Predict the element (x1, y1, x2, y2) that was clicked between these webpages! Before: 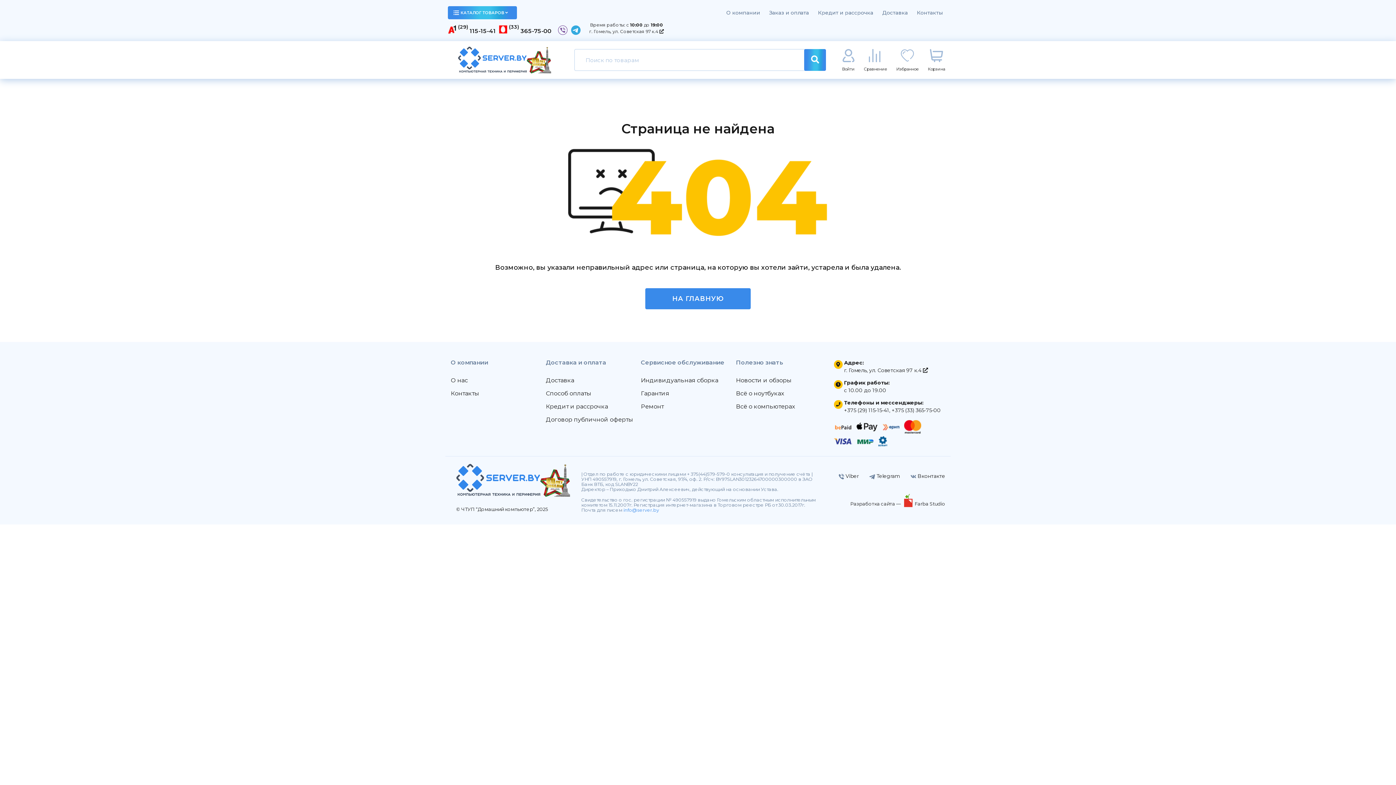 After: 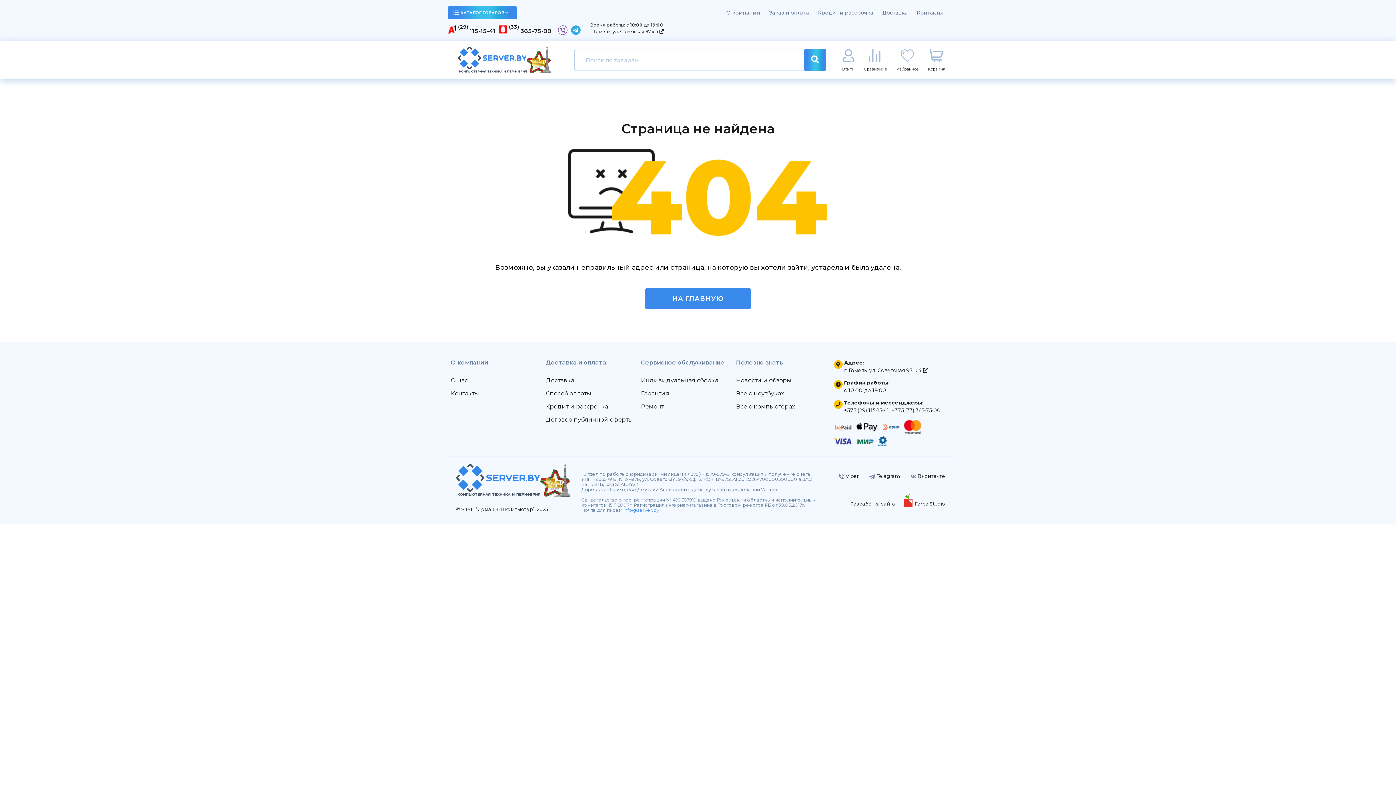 Action: bbox: (645, 288, 750, 309) label: НА ГЛАВНУЮ